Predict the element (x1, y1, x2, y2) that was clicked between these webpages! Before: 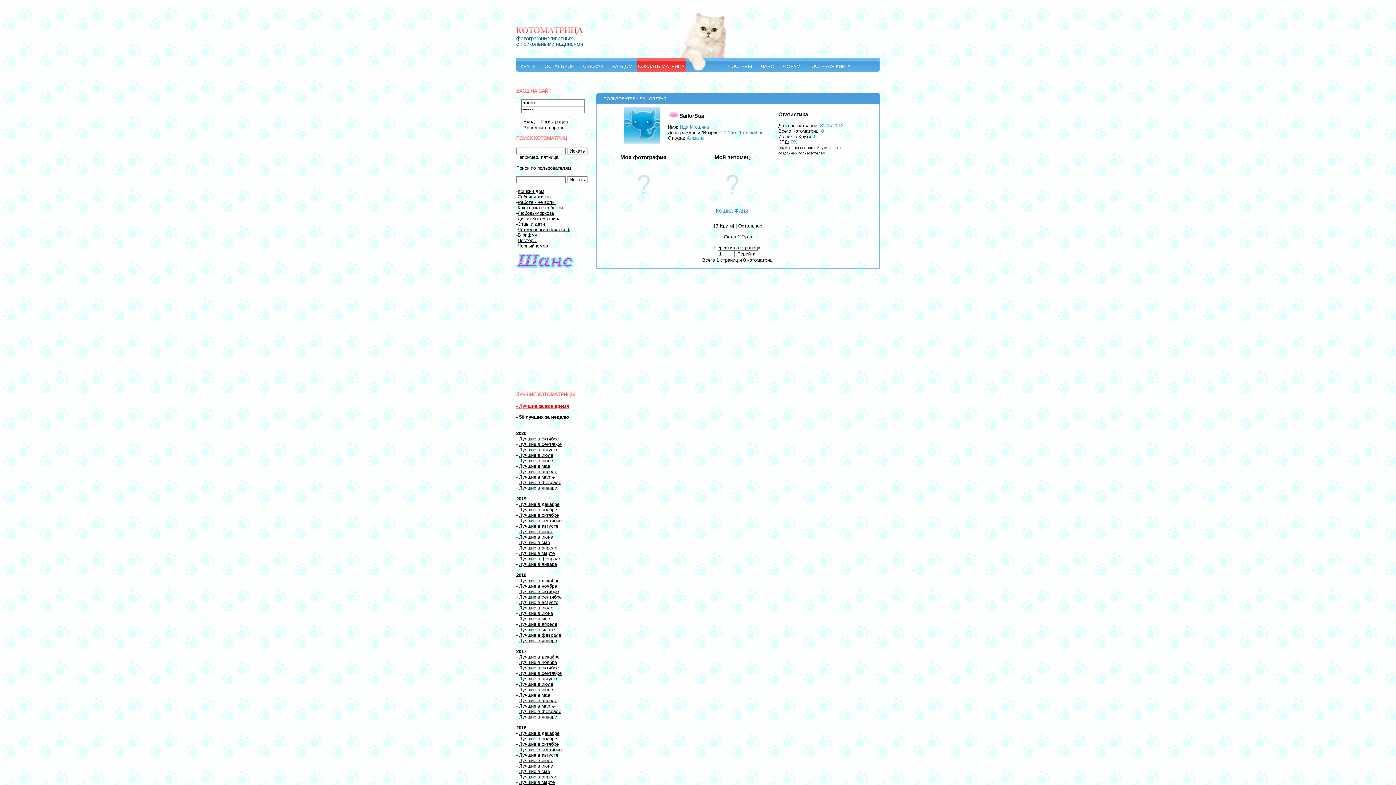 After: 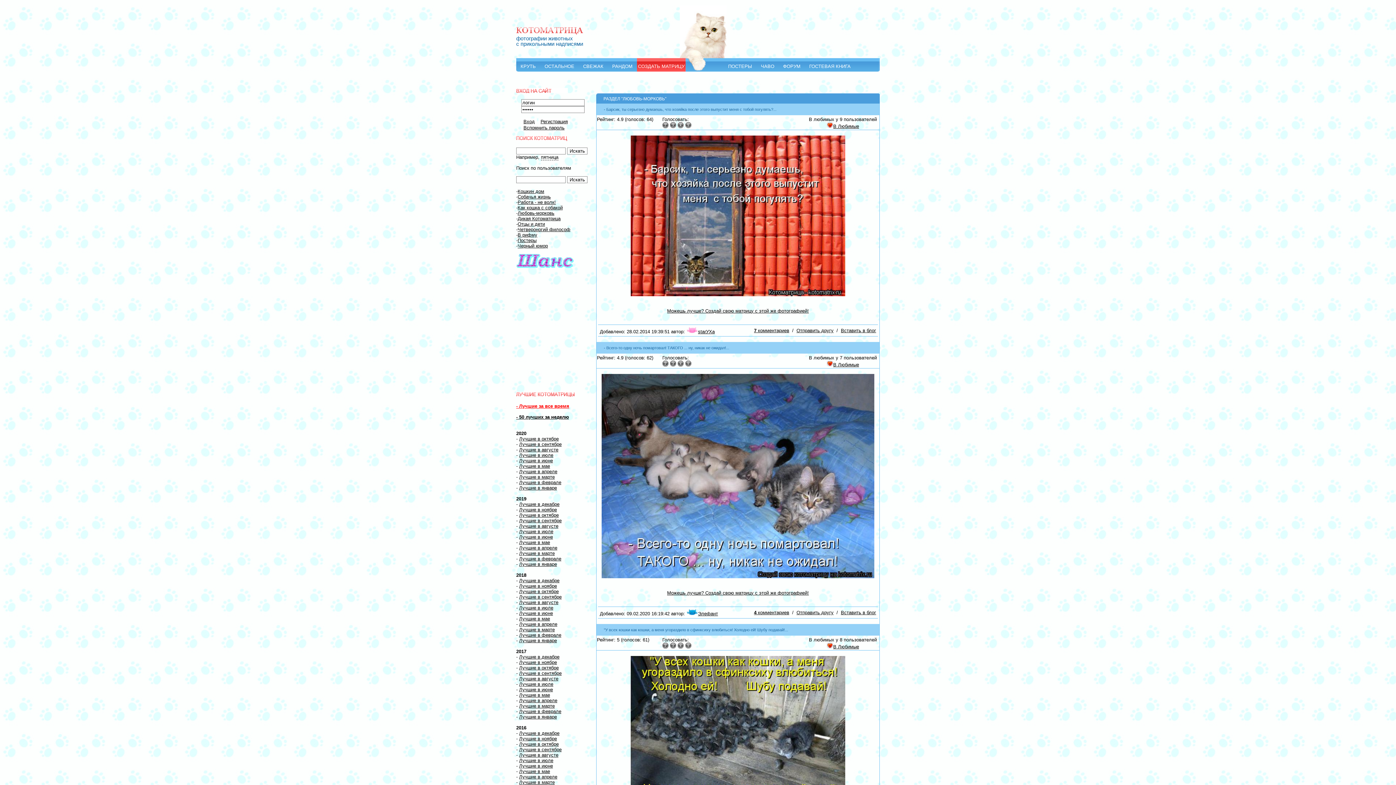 Action: bbox: (517, 210, 554, 216) label: Любовь-морковь